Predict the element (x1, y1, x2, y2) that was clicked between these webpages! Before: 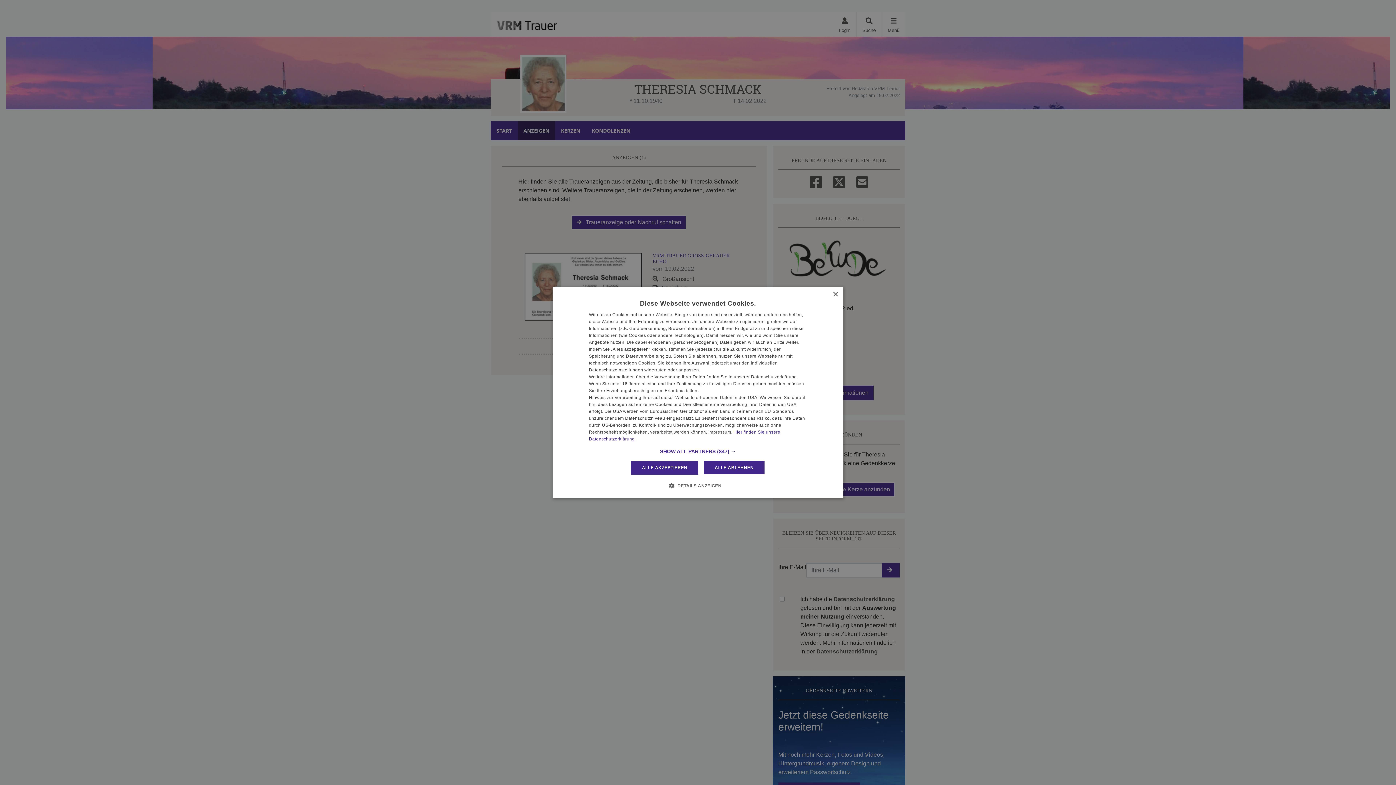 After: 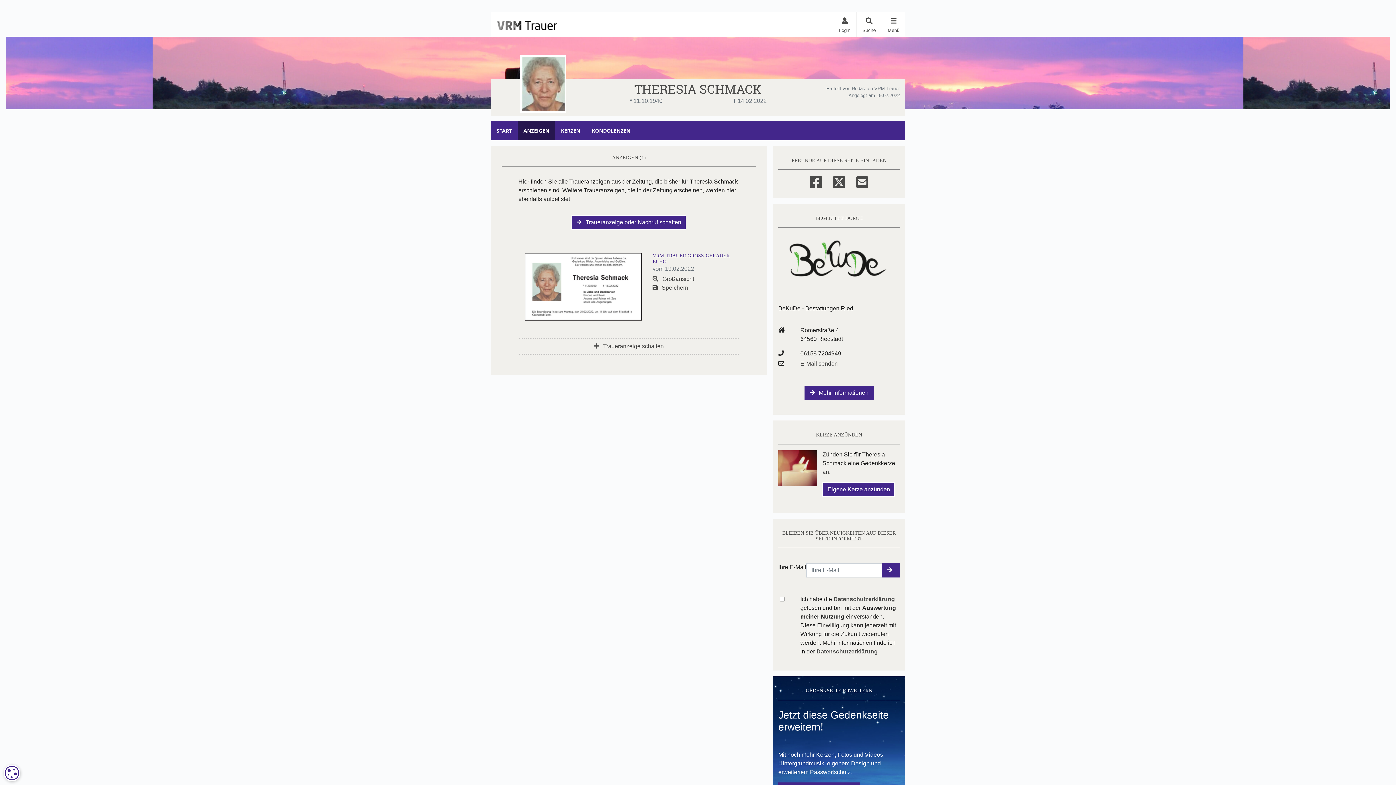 Action: label: ALLE AKZEPTIEREN bbox: (631, 461, 698, 474)